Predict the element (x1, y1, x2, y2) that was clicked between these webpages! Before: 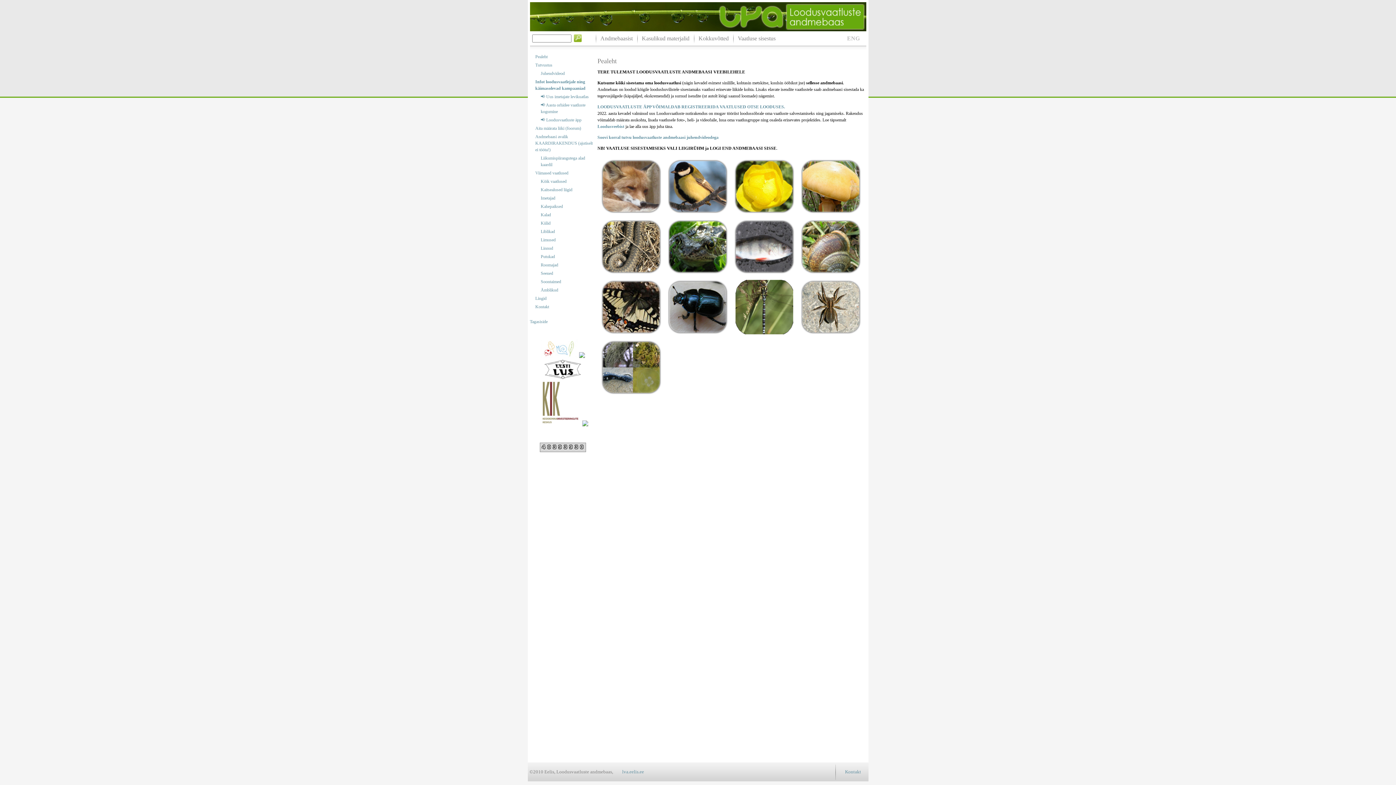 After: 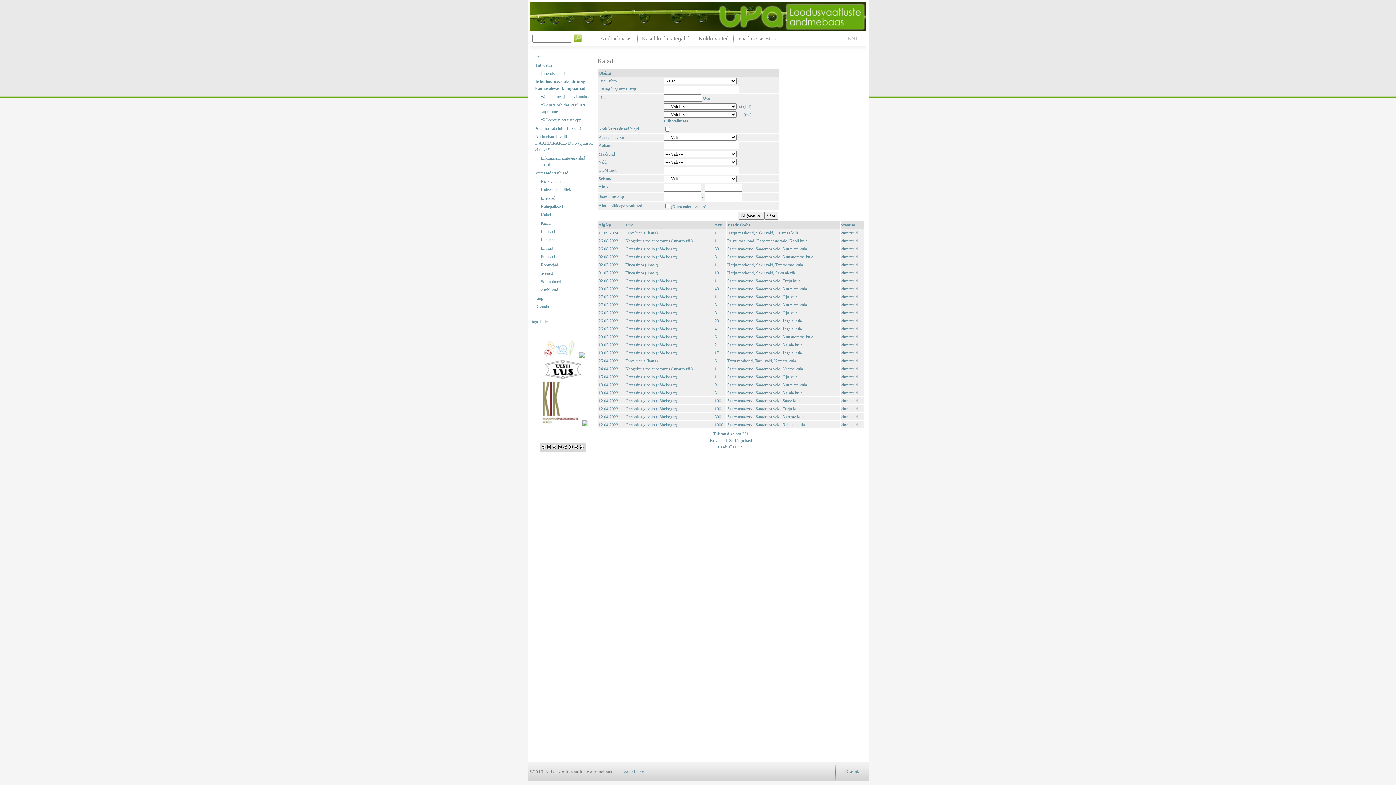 Action: bbox: (540, 211, 594, 218) label: Kalad